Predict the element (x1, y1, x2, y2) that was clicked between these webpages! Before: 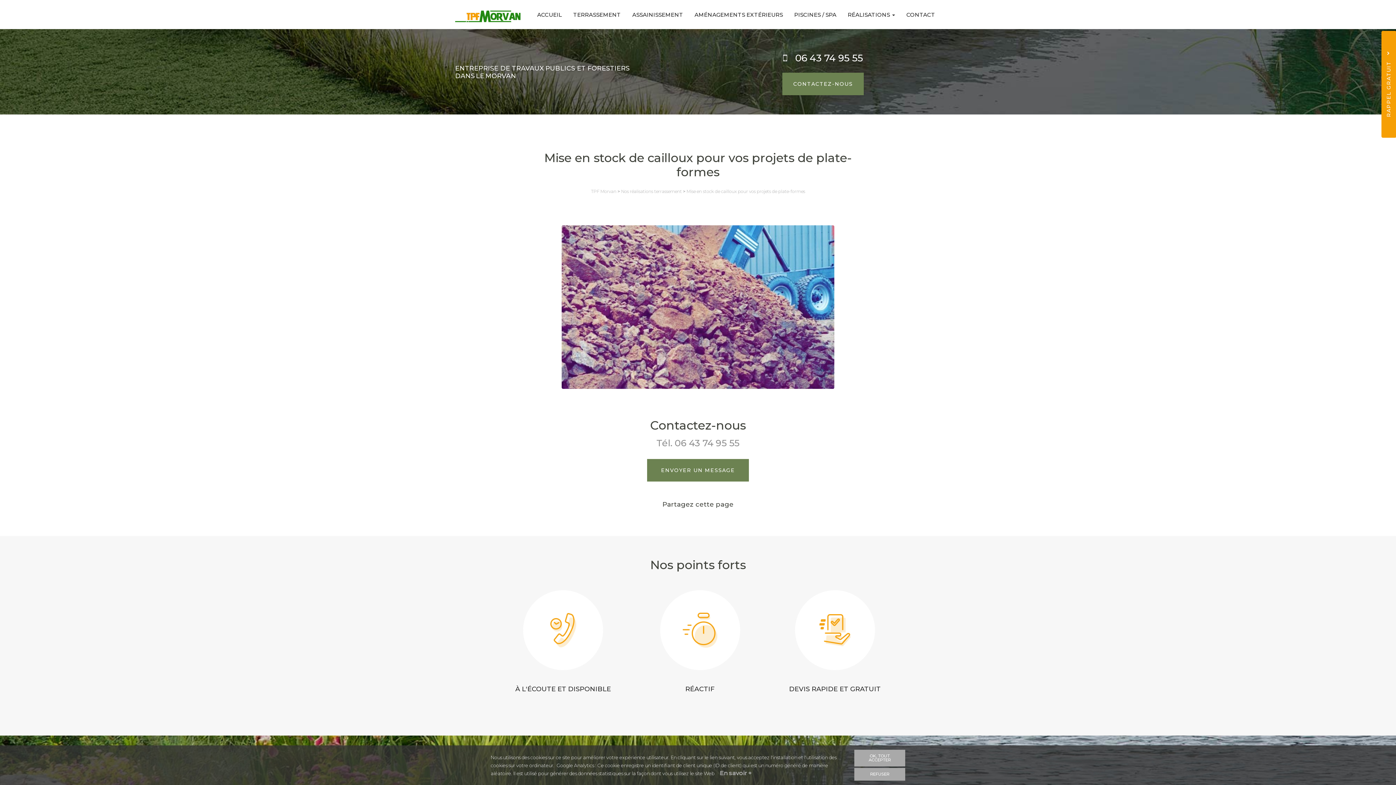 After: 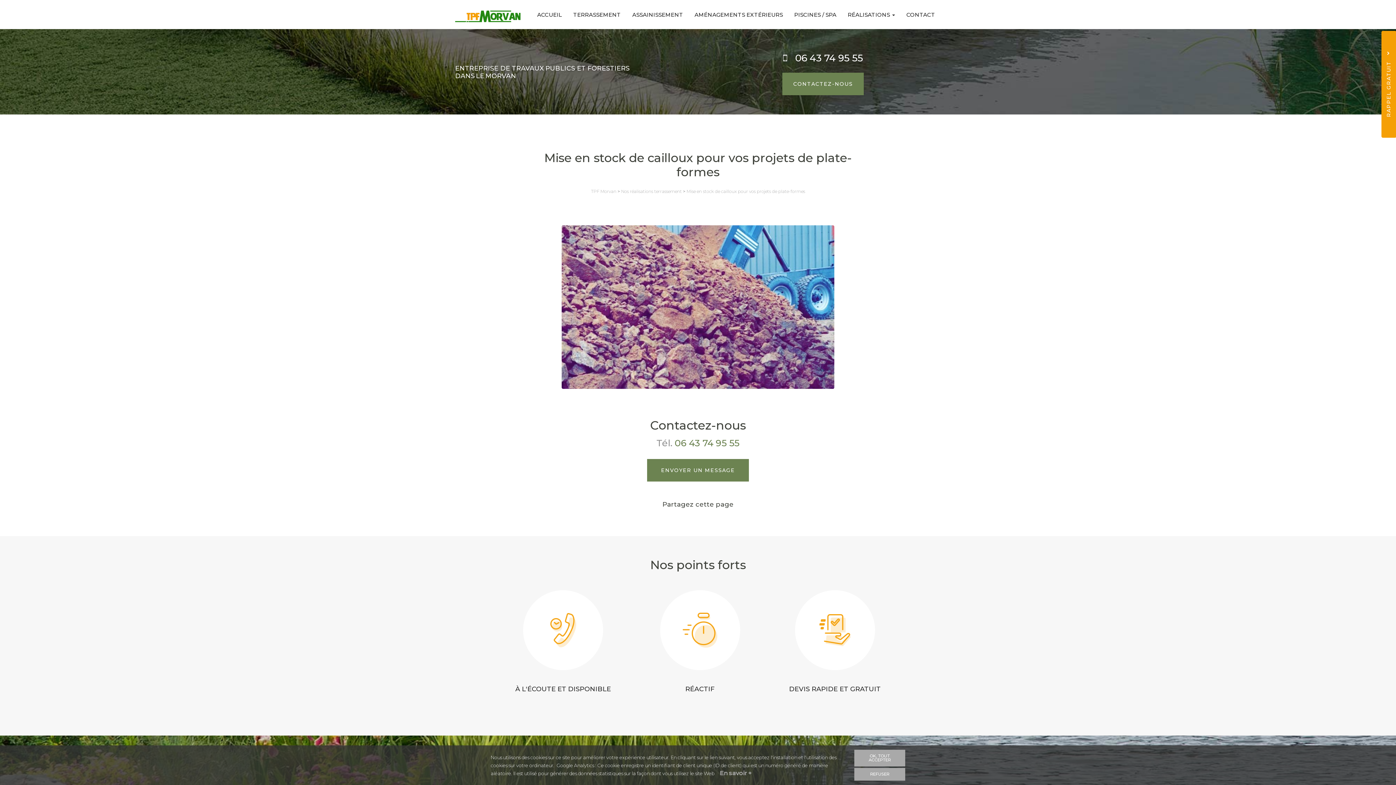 Action: bbox: (674, 437, 739, 448) label: 06 43 74 95 55